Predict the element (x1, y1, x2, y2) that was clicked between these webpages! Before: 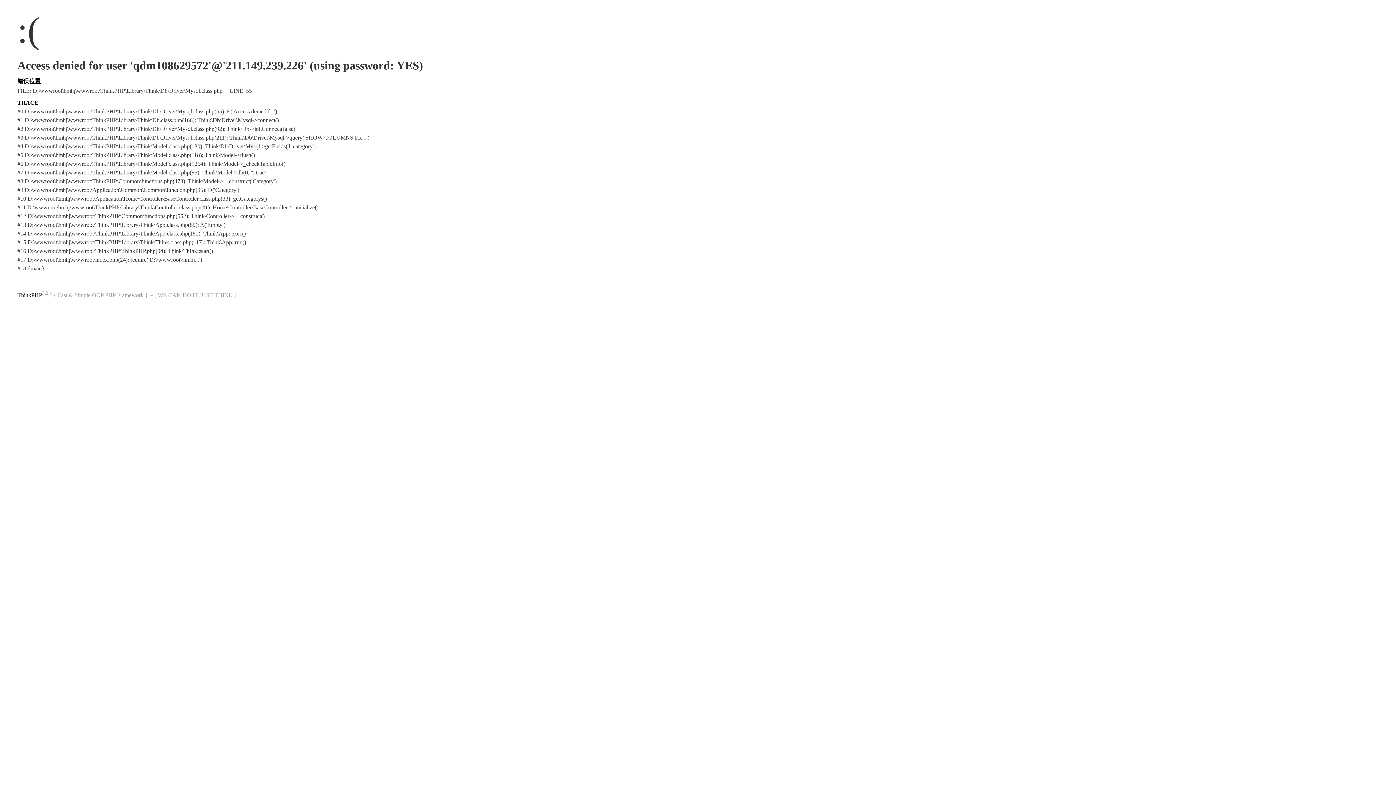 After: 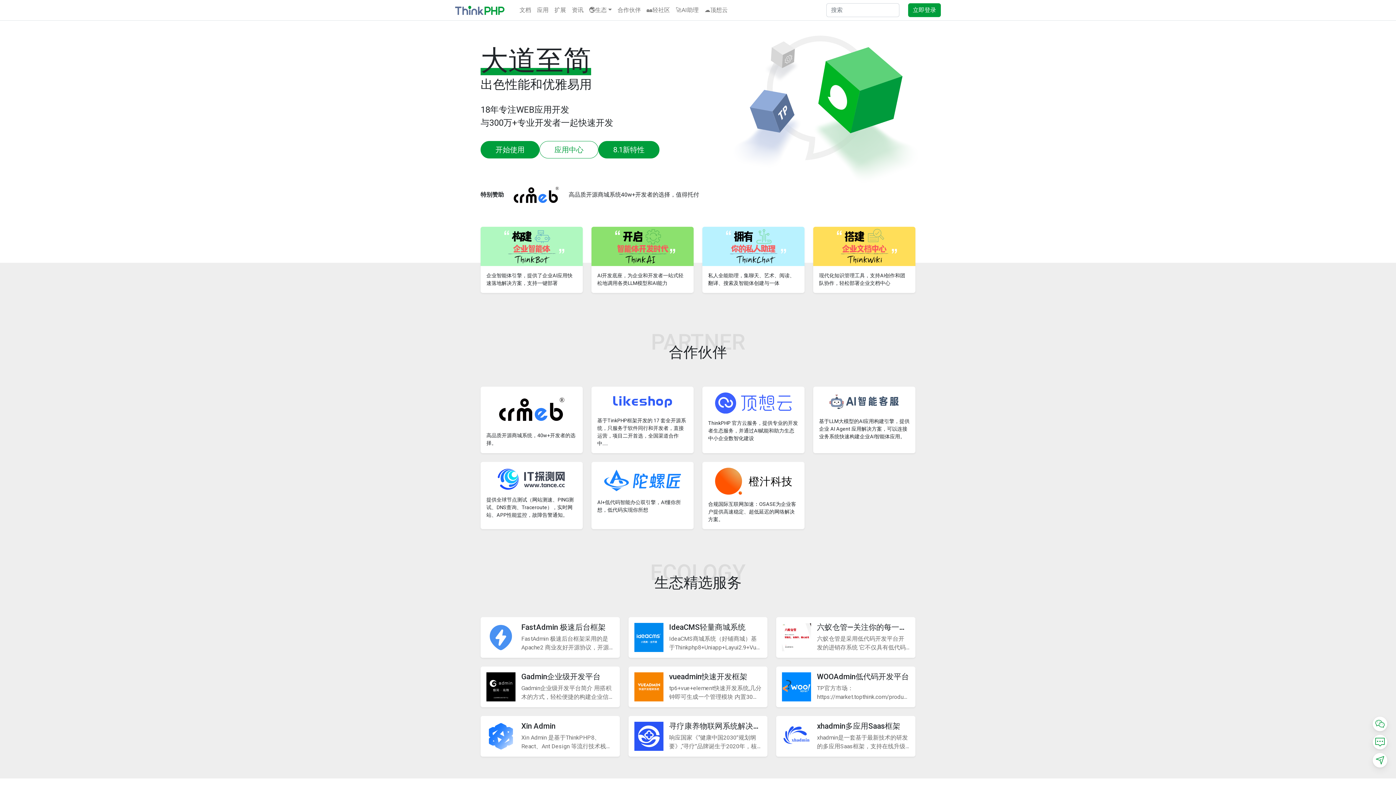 Action: bbox: (17, 292, 42, 298) label: ThinkPHP